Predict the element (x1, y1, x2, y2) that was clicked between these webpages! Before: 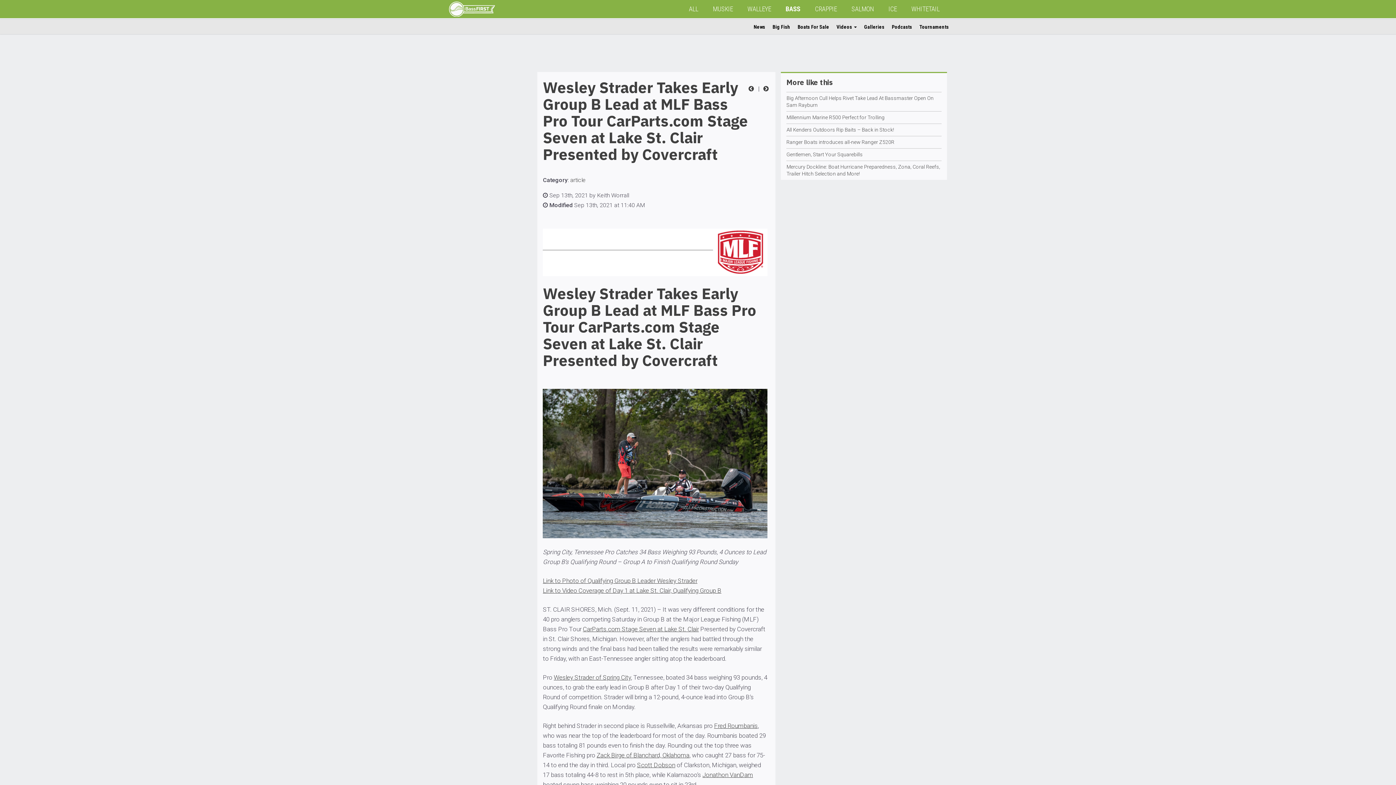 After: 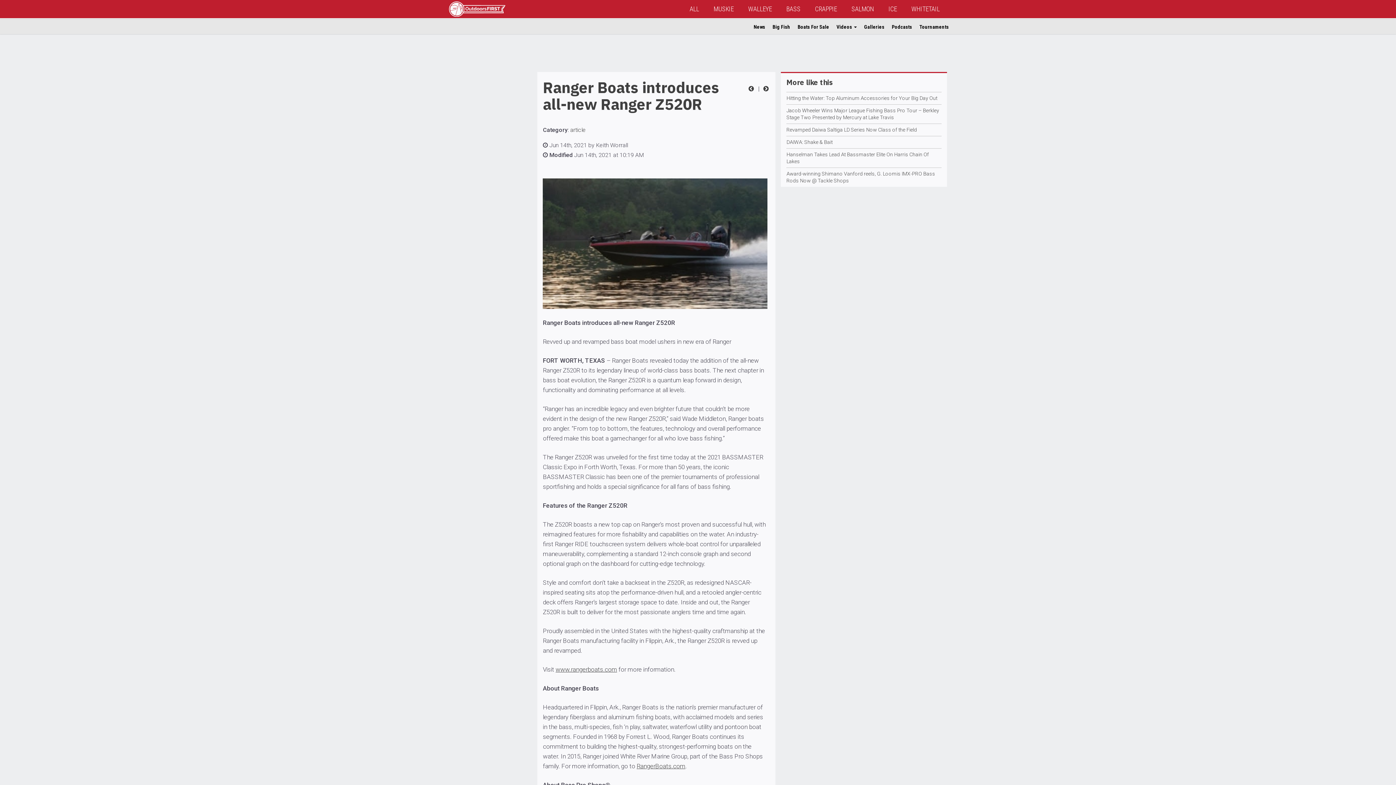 Action: bbox: (786, 139, 894, 145) label: Ranger Boats introduces all-new Ranger Z520R